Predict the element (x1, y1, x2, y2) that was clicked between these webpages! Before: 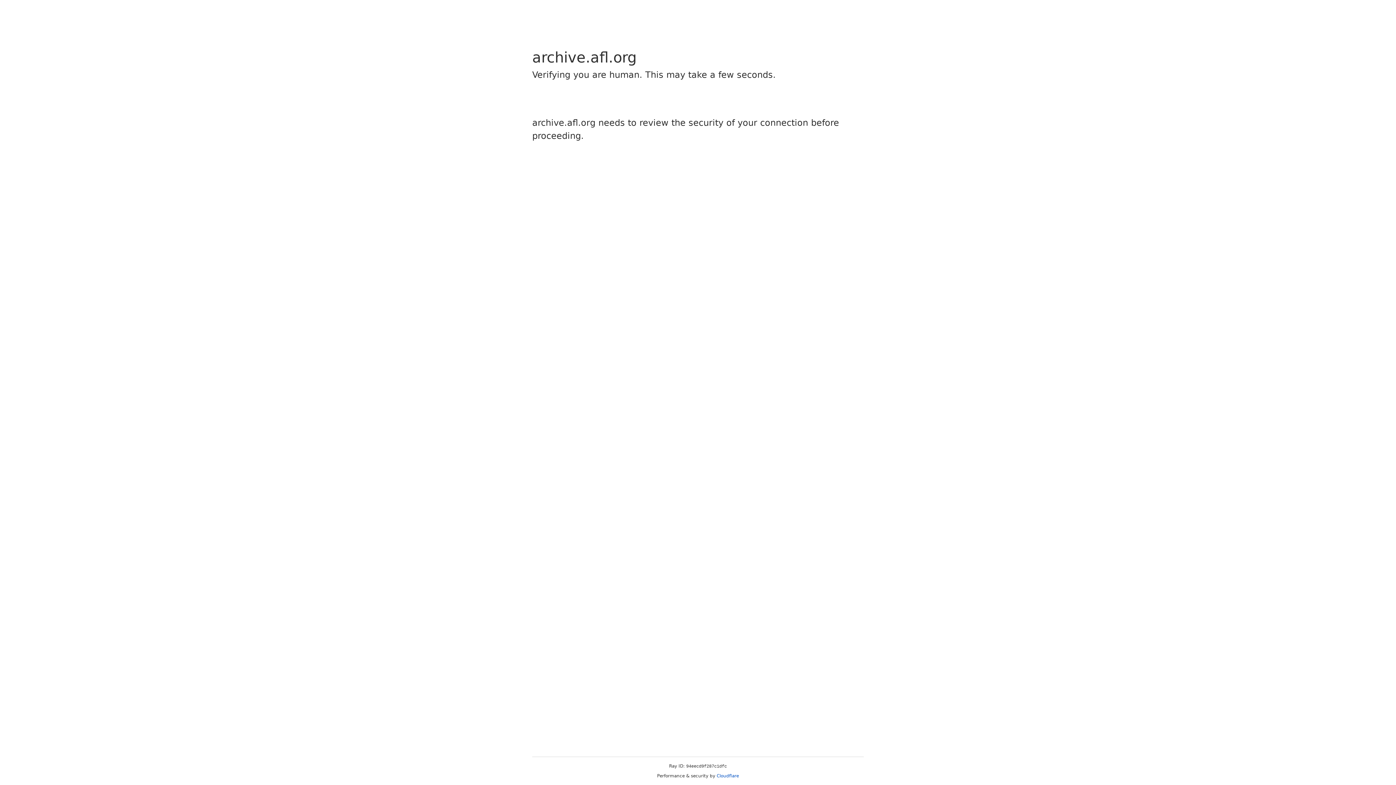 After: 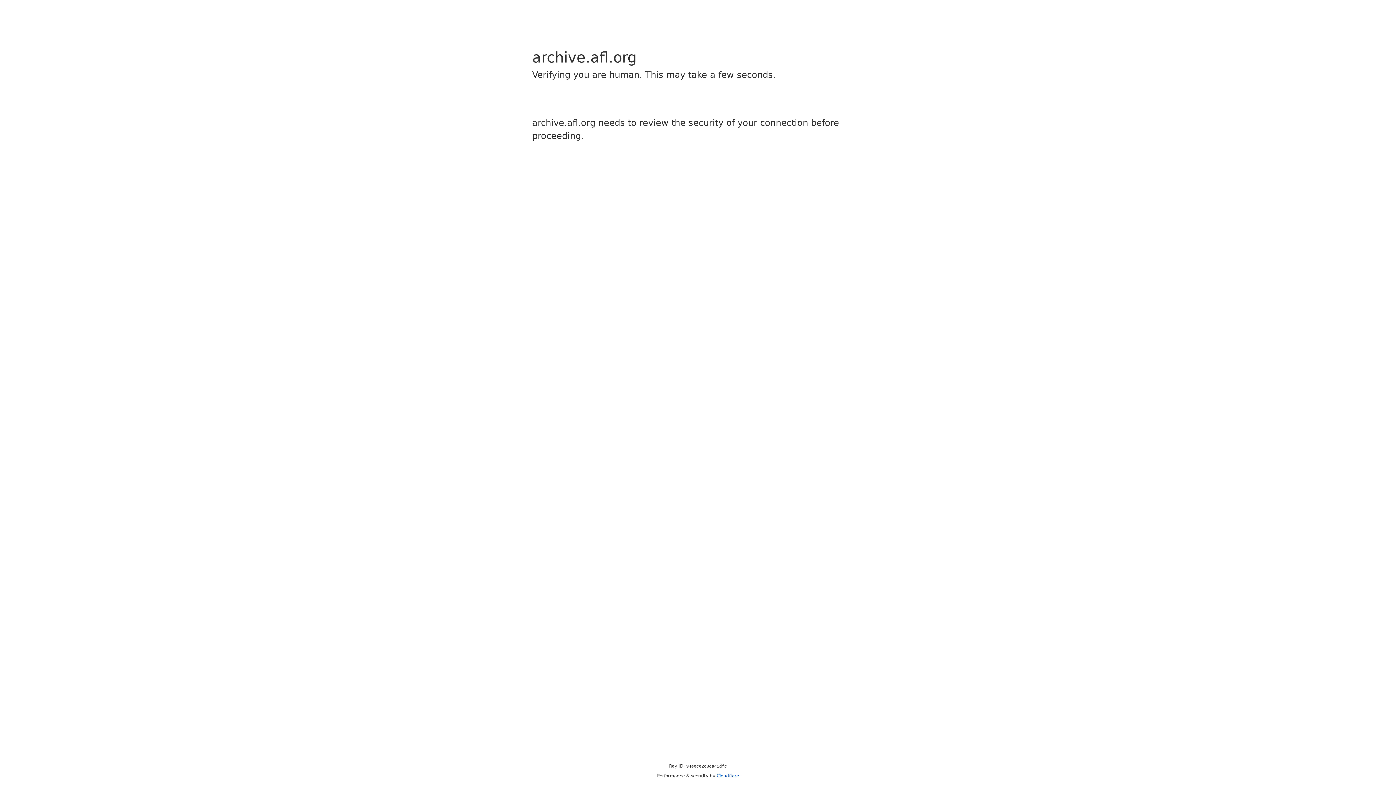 Action: bbox: (716, 773, 739, 778) label: Cloudflare